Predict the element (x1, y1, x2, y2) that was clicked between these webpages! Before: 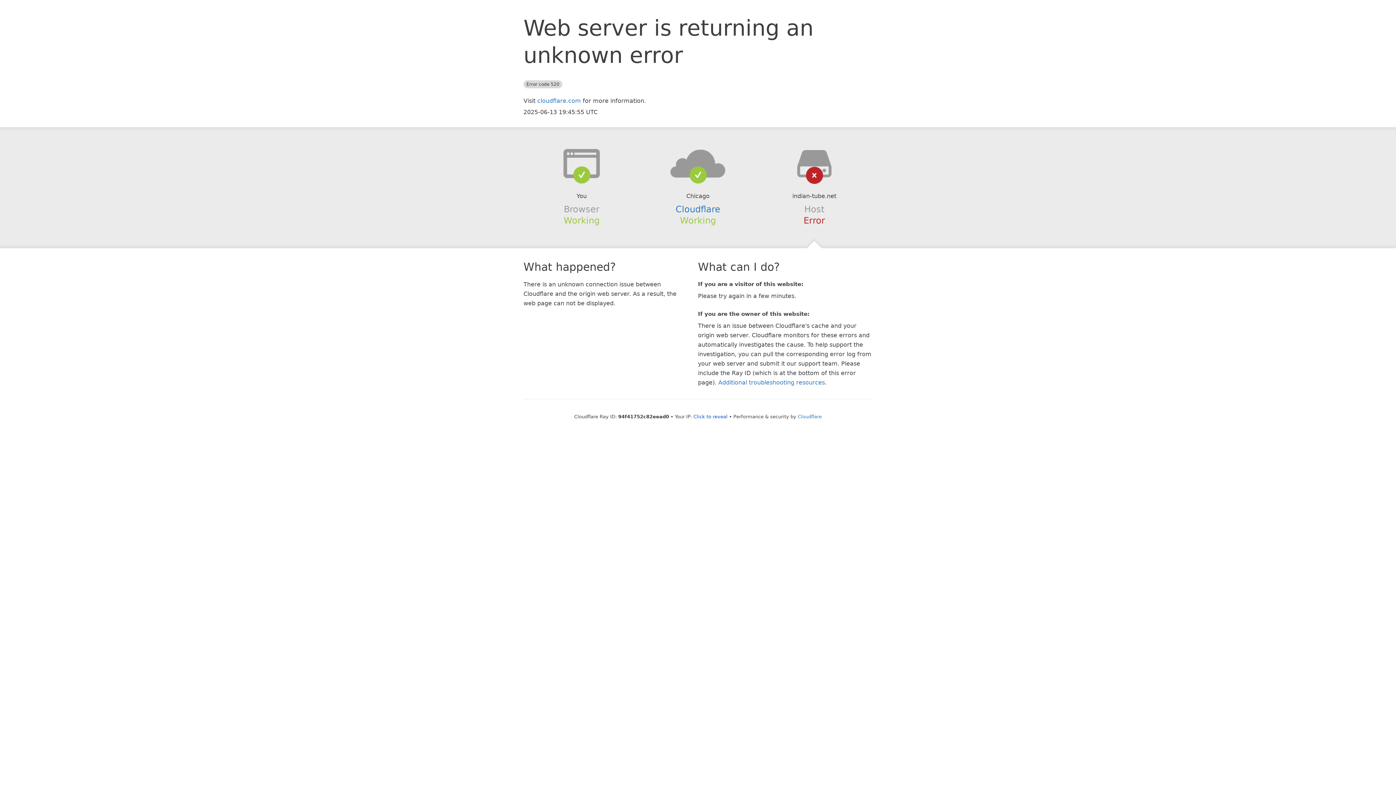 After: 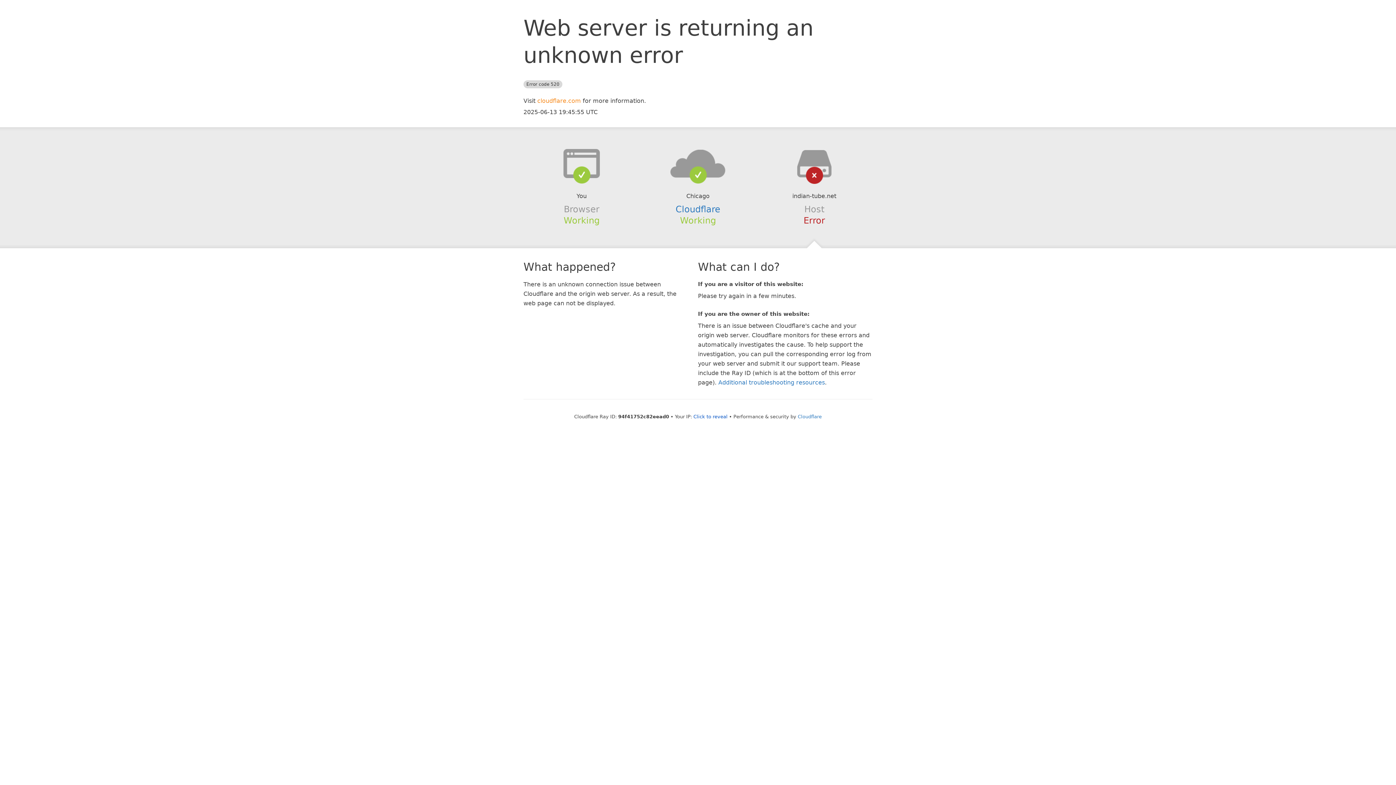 Action: label: cloudflare.com bbox: (537, 97, 581, 104)